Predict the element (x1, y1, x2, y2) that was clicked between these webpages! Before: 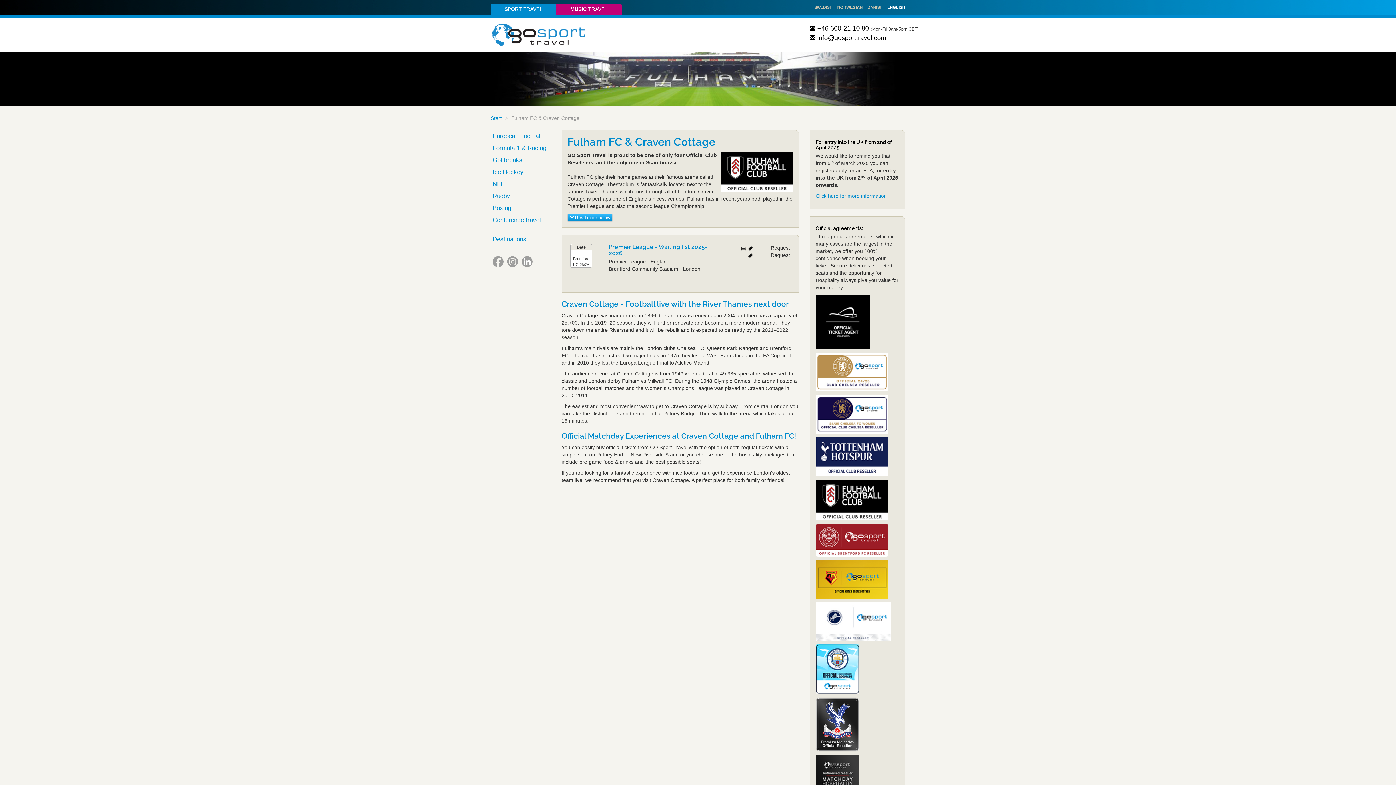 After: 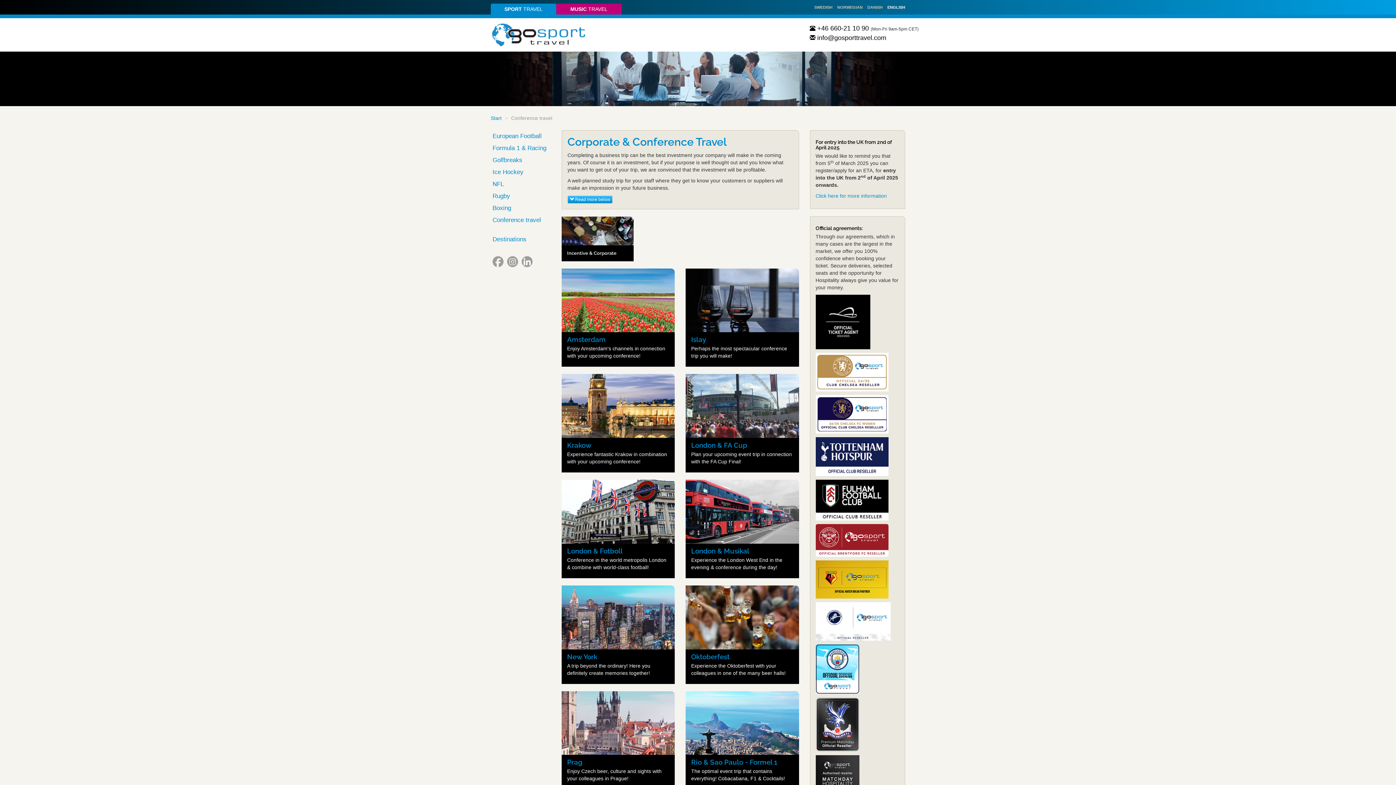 Action: bbox: (490, 214, 550, 226) label: Conference travel